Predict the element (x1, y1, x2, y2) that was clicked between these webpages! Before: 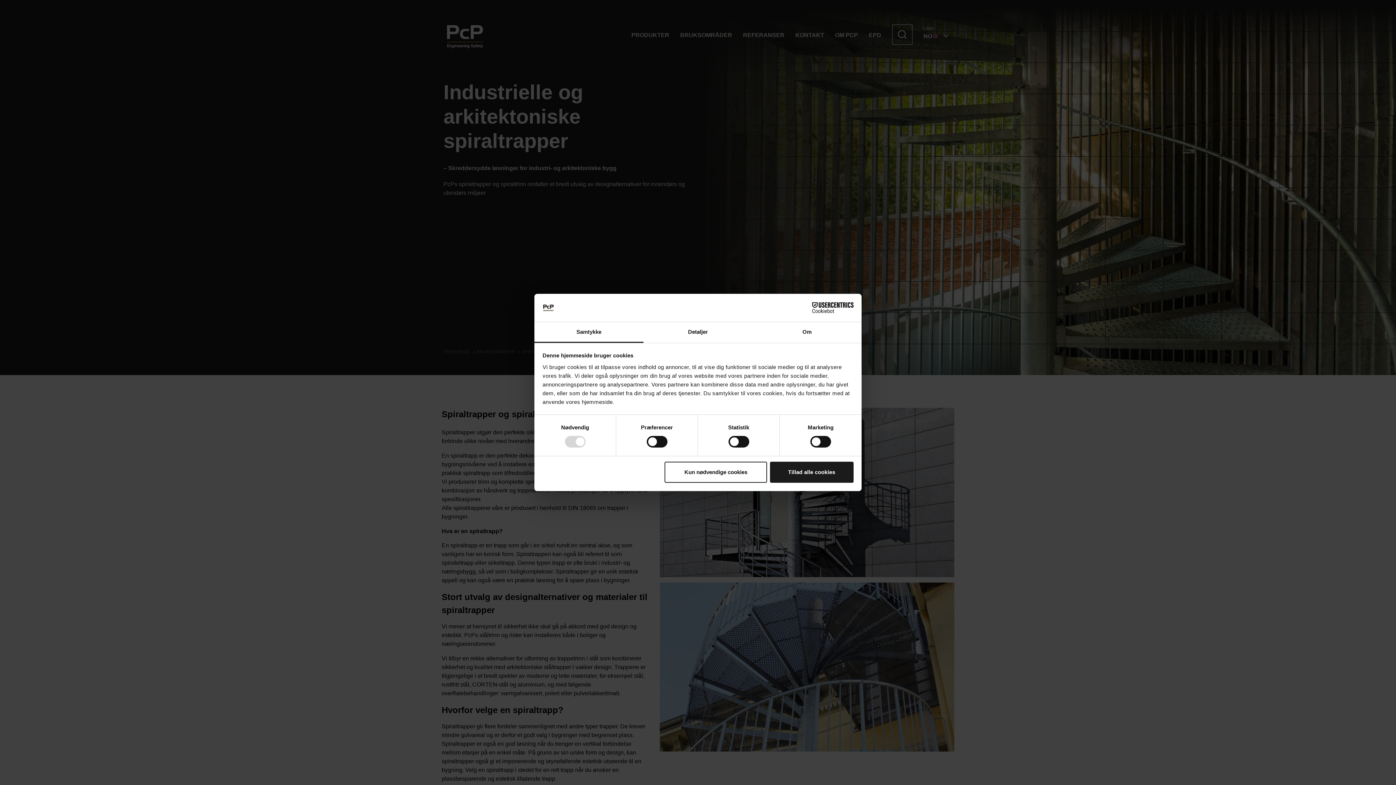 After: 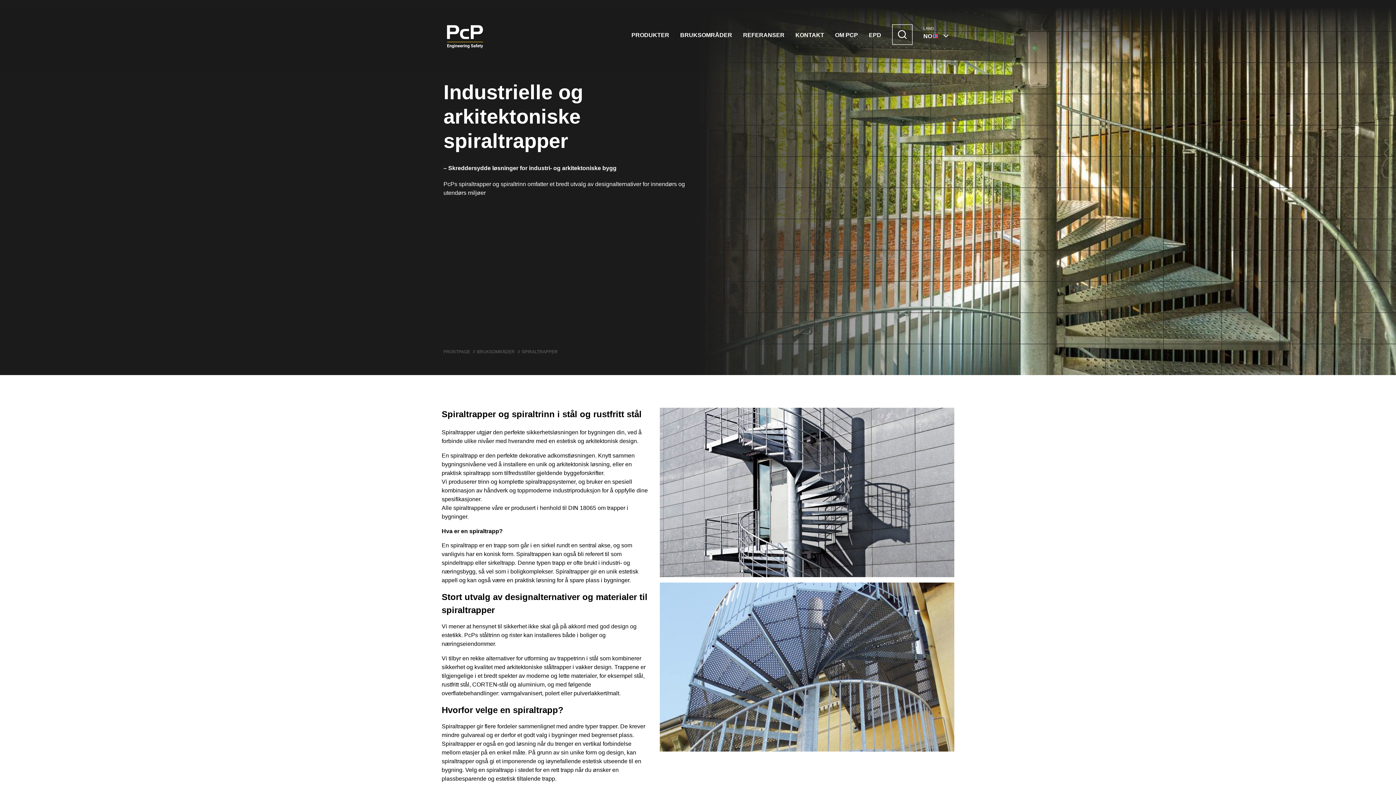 Action: bbox: (664, 461, 767, 482) label: Kun nødvendige cookies